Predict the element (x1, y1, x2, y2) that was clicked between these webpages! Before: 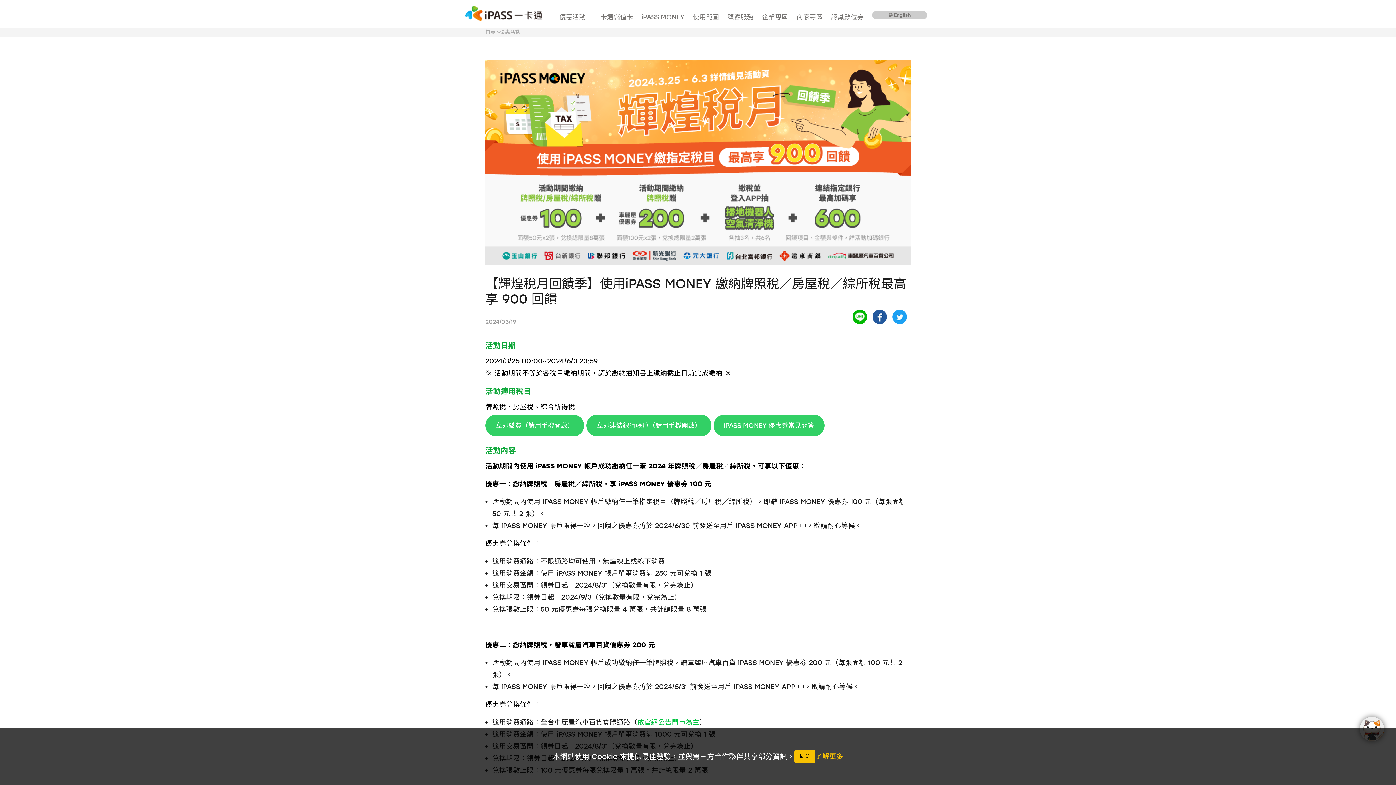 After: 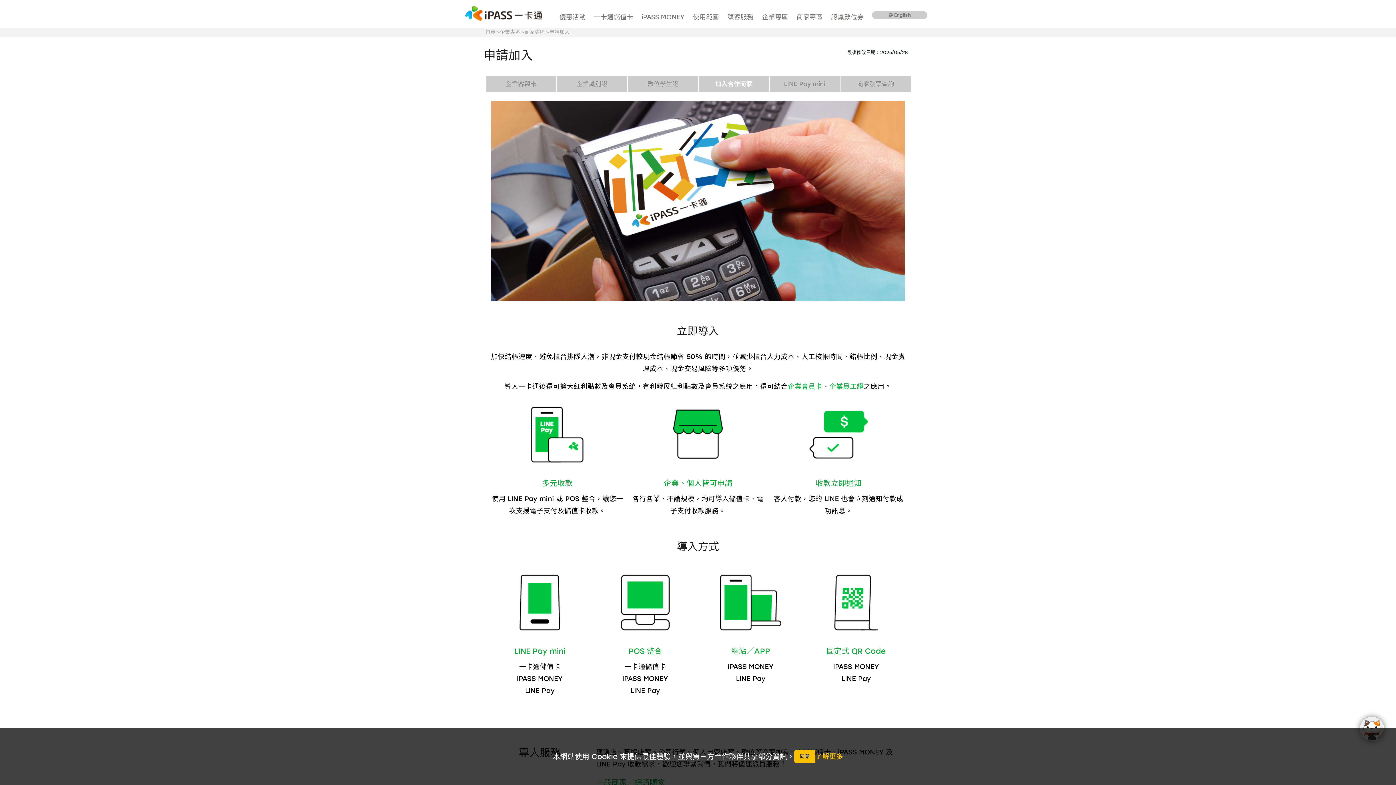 Action: bbox: (758, 12, 791, 26) label: 企業專區